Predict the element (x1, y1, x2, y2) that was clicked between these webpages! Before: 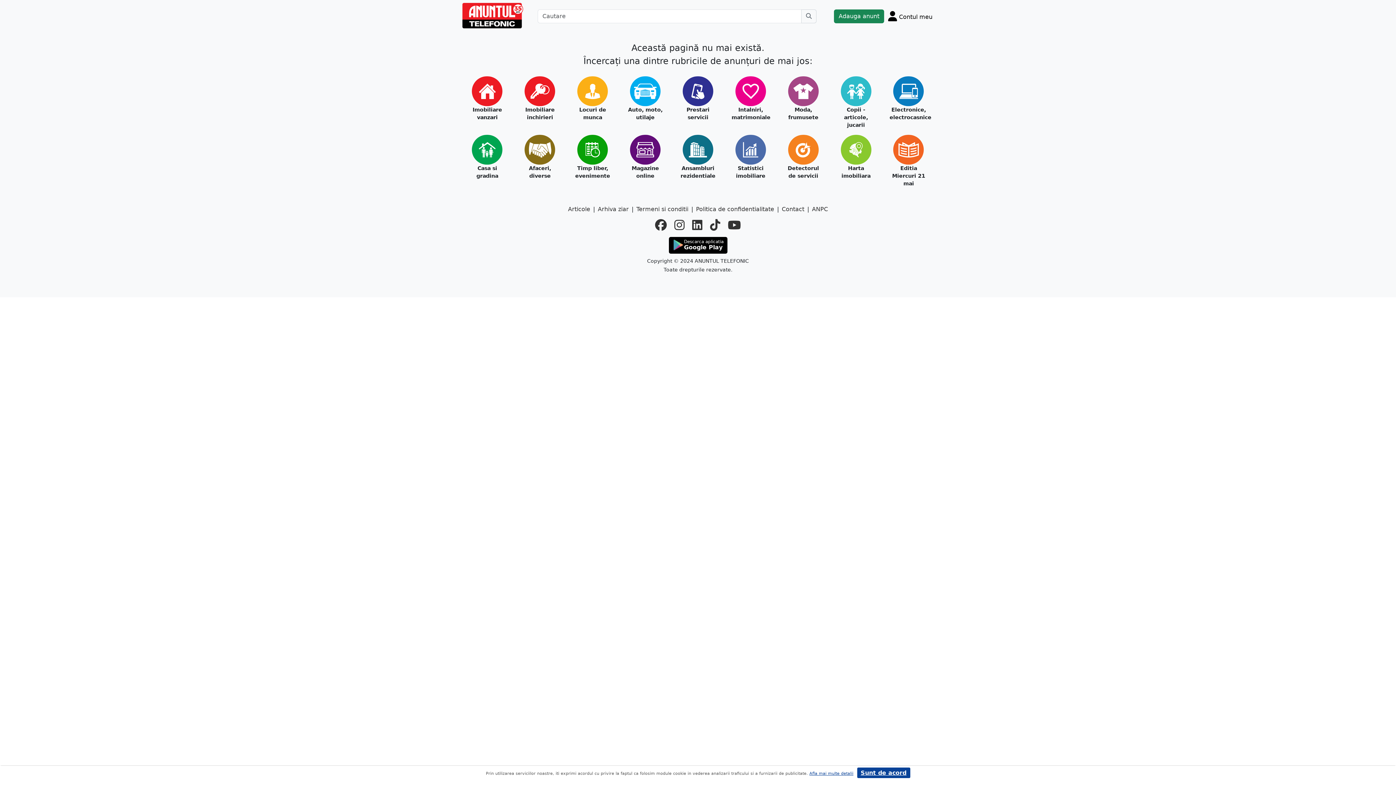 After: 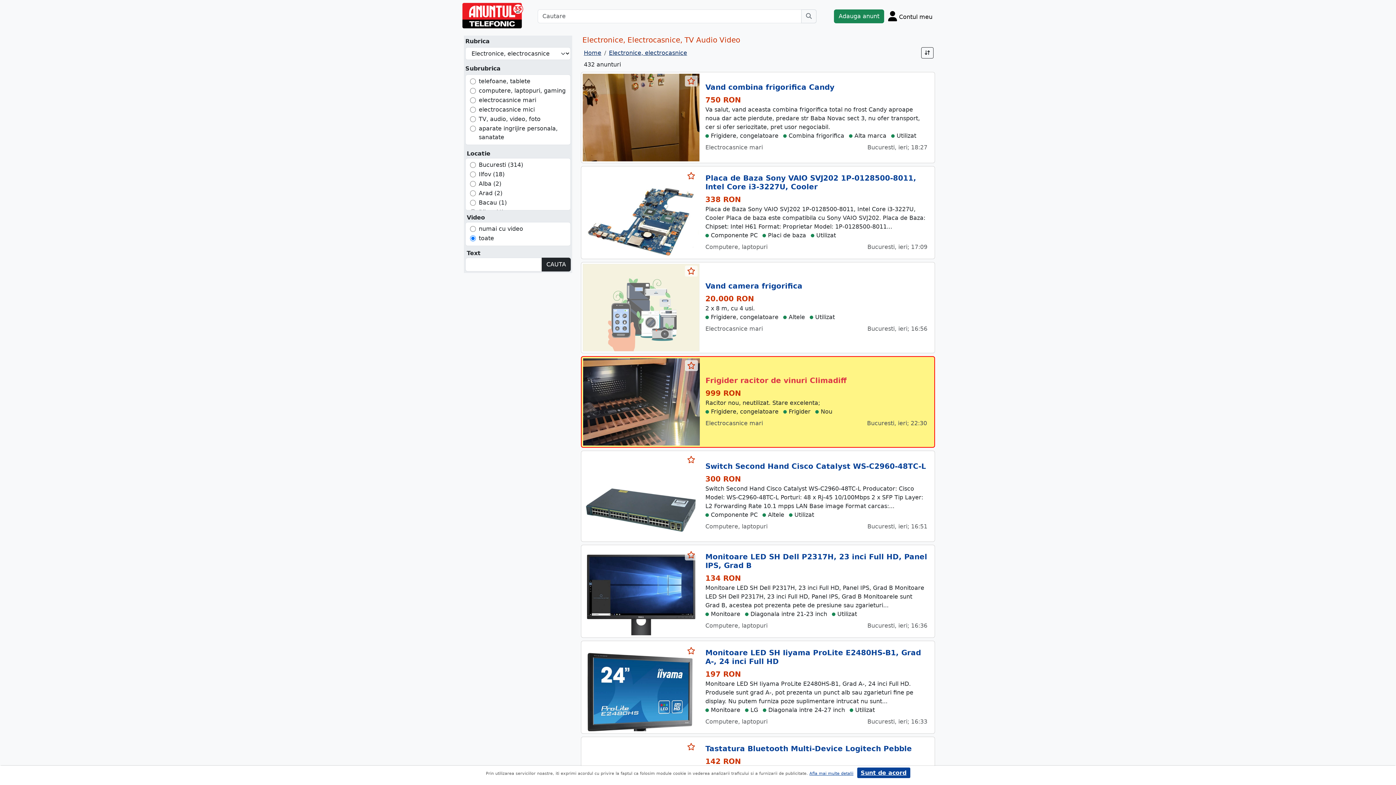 Action: bbox: (889, 106, 927, 121) label: Electronice, electrocasnice